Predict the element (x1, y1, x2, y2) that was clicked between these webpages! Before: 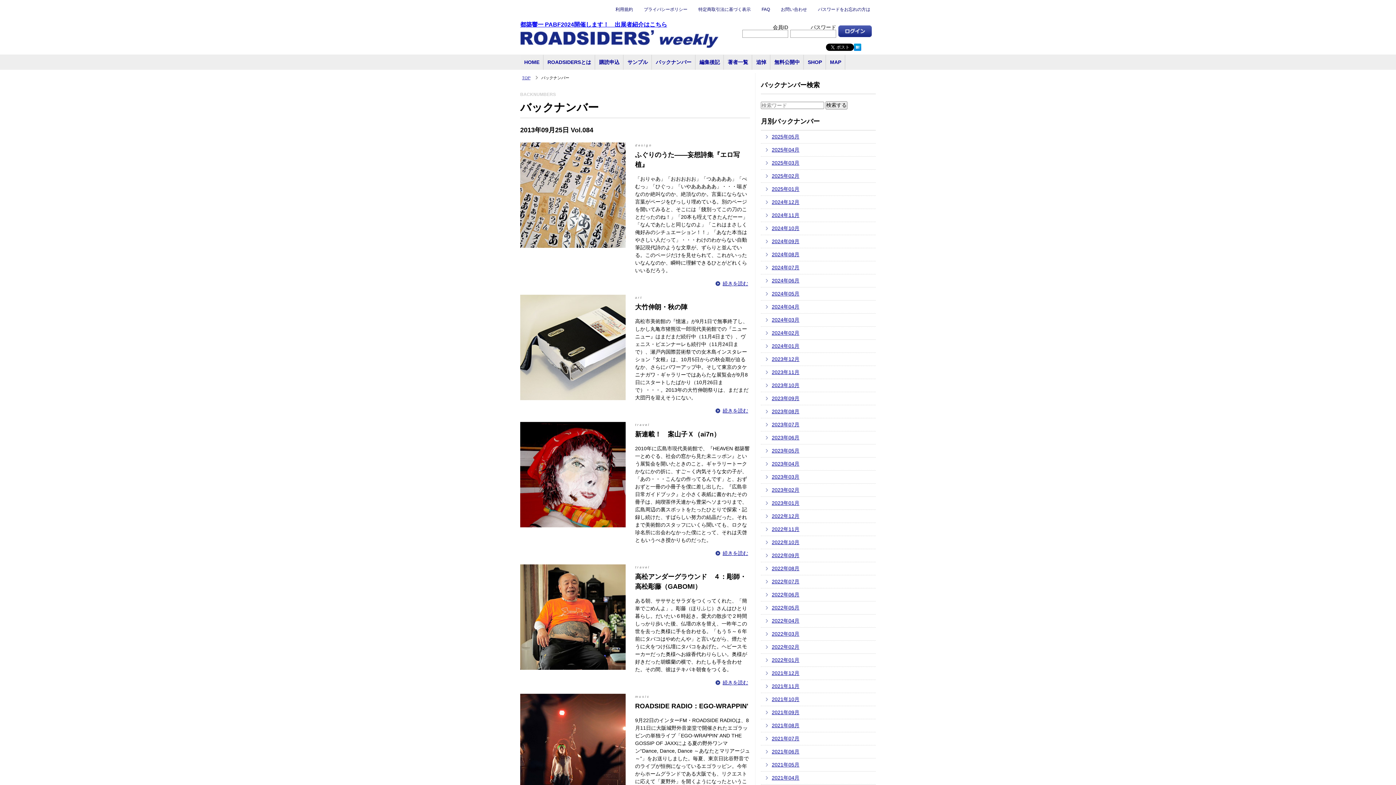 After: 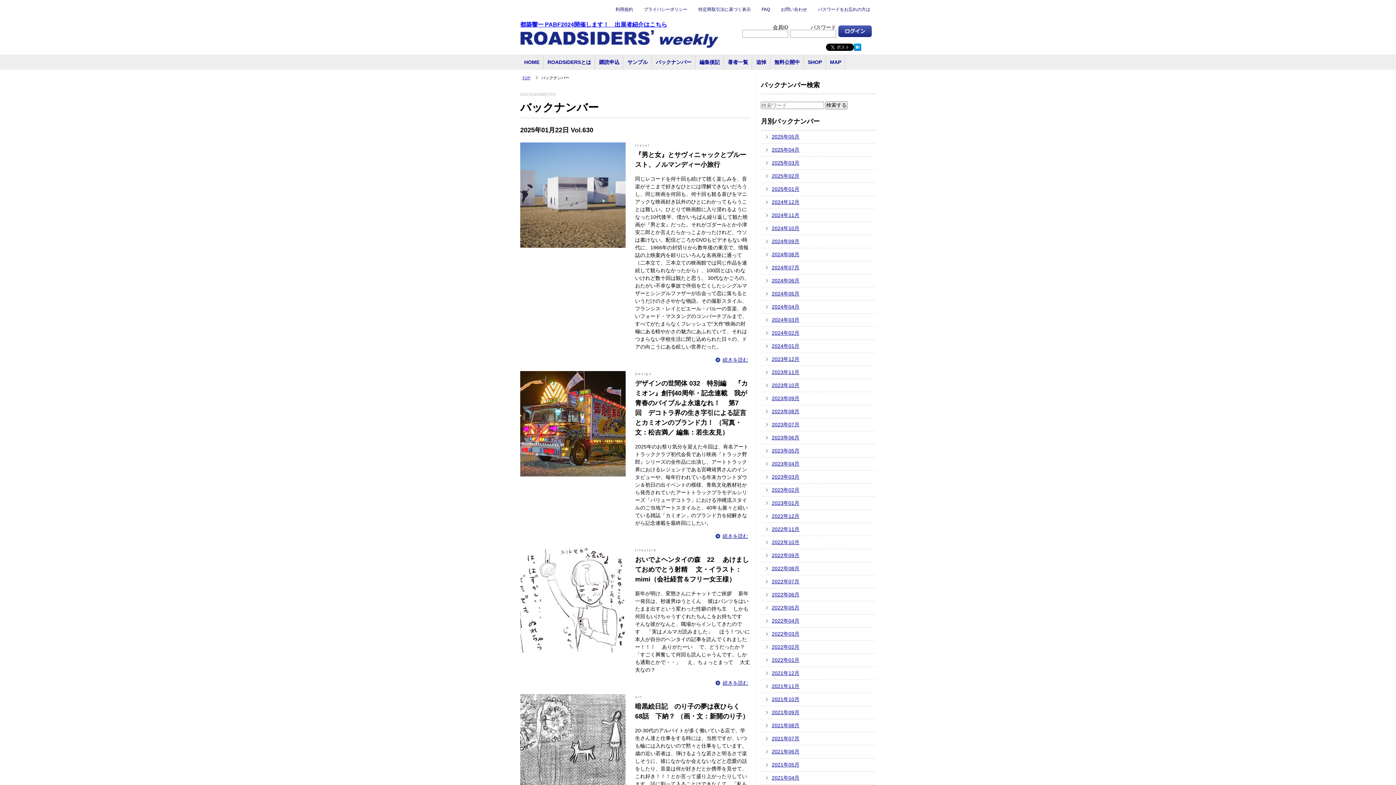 Action: bbox: (772, 186, 799, 192) label: 2025年01月